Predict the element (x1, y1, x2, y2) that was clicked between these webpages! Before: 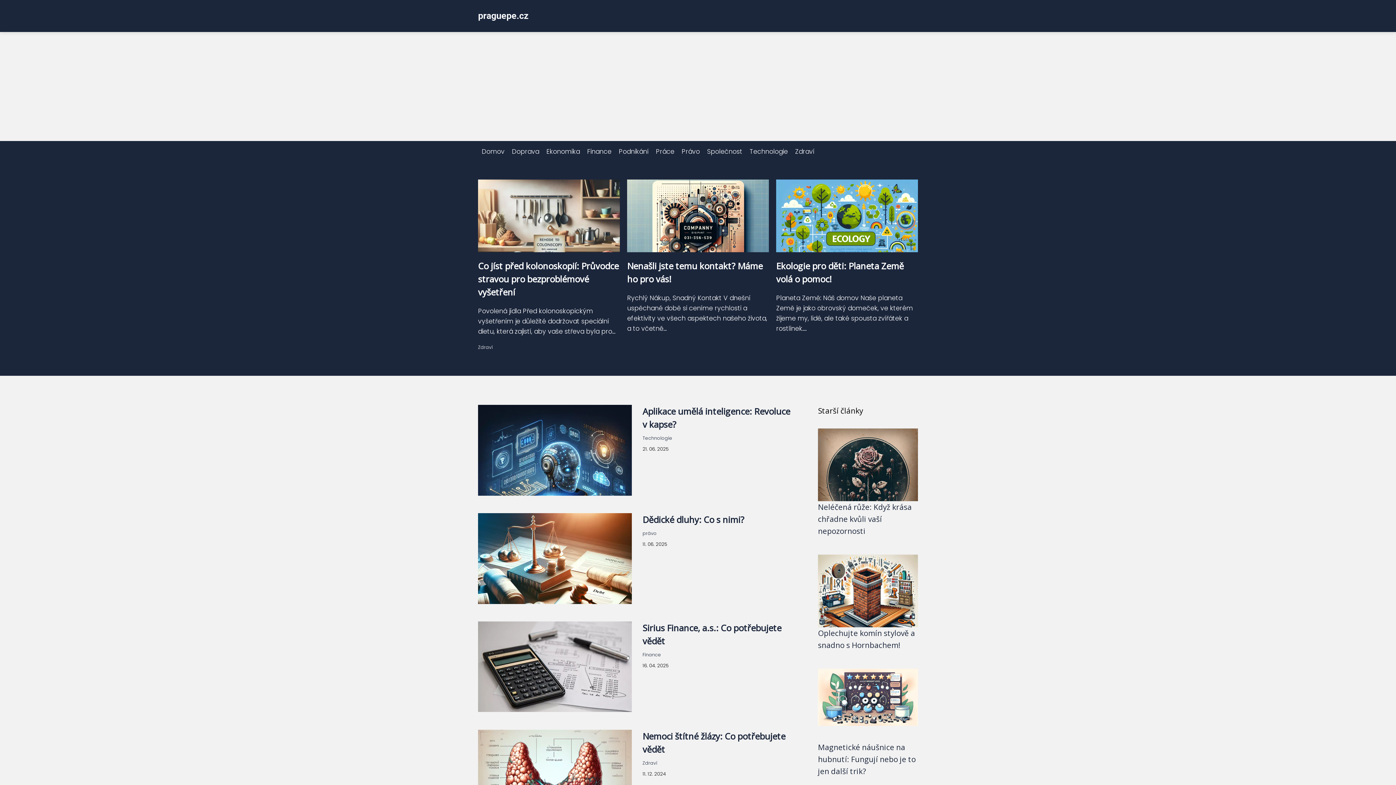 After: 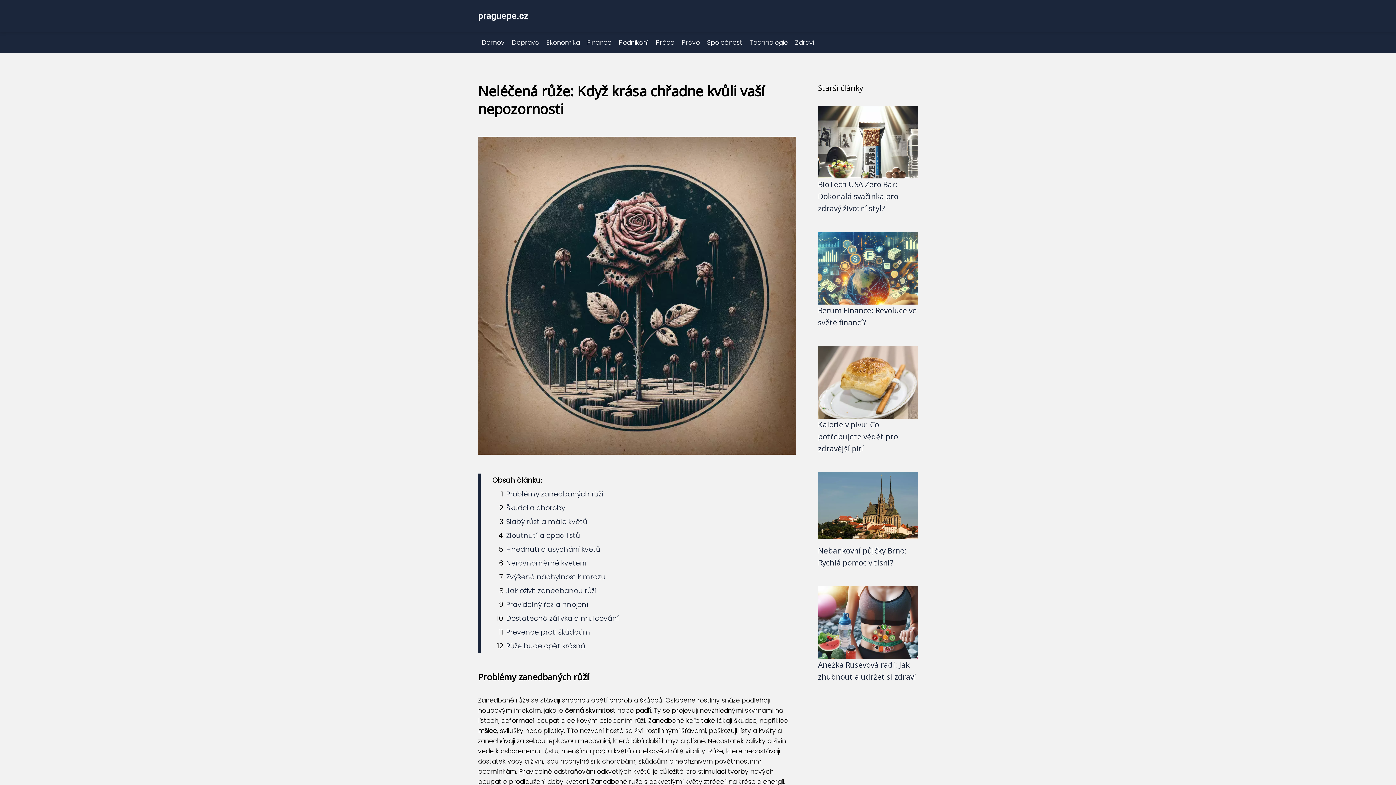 Action: bbox: (818, 473, 918, 482)